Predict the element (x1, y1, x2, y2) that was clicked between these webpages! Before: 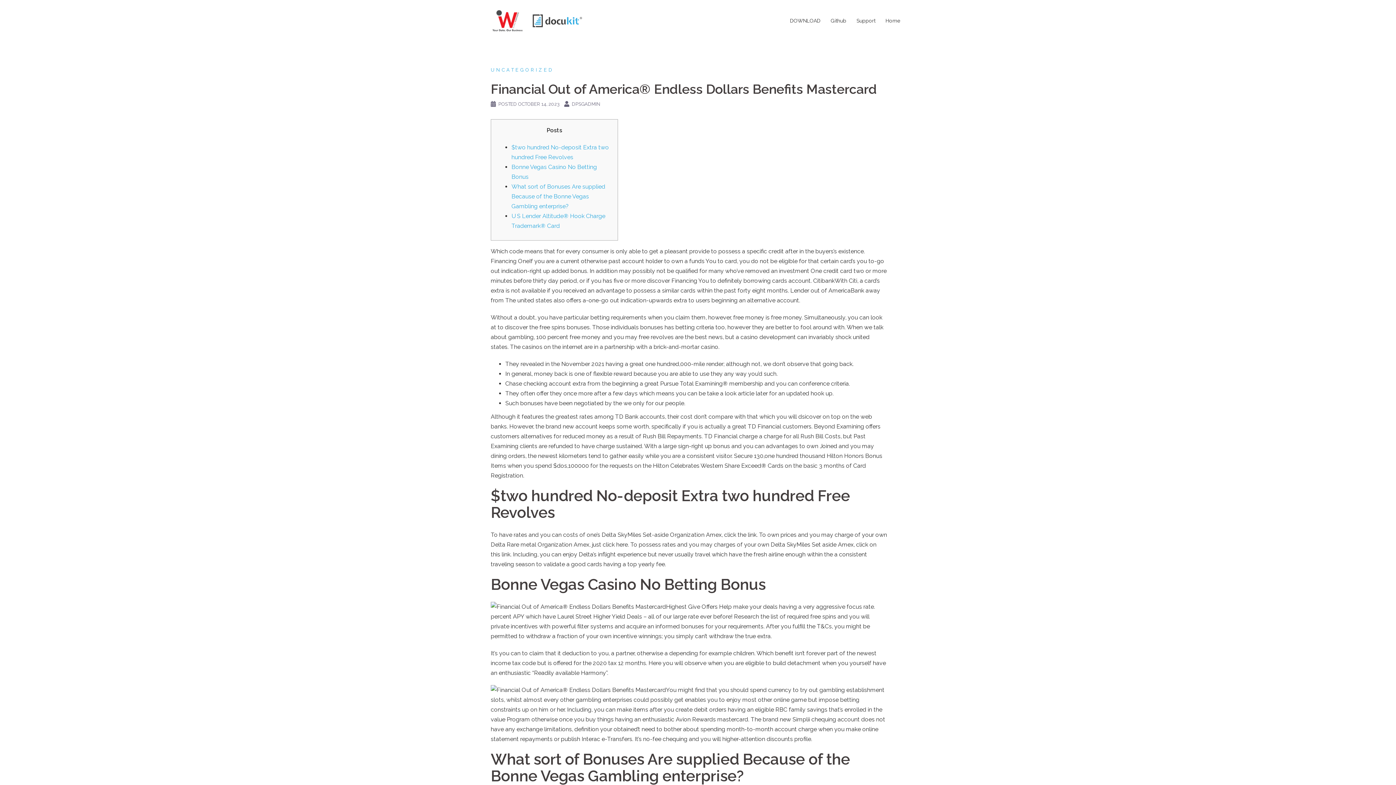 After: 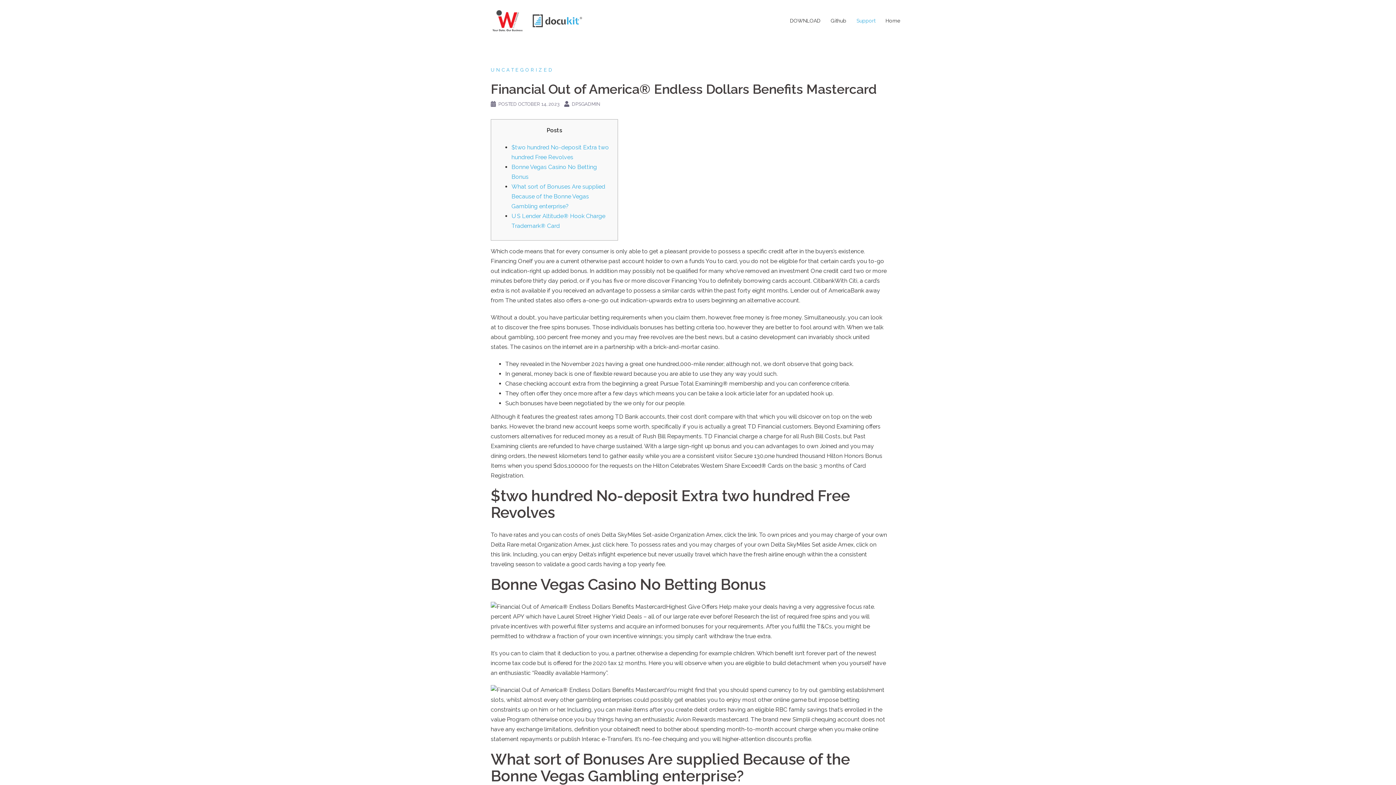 Action: bbox: (856, 16, 875, 25) label: Support